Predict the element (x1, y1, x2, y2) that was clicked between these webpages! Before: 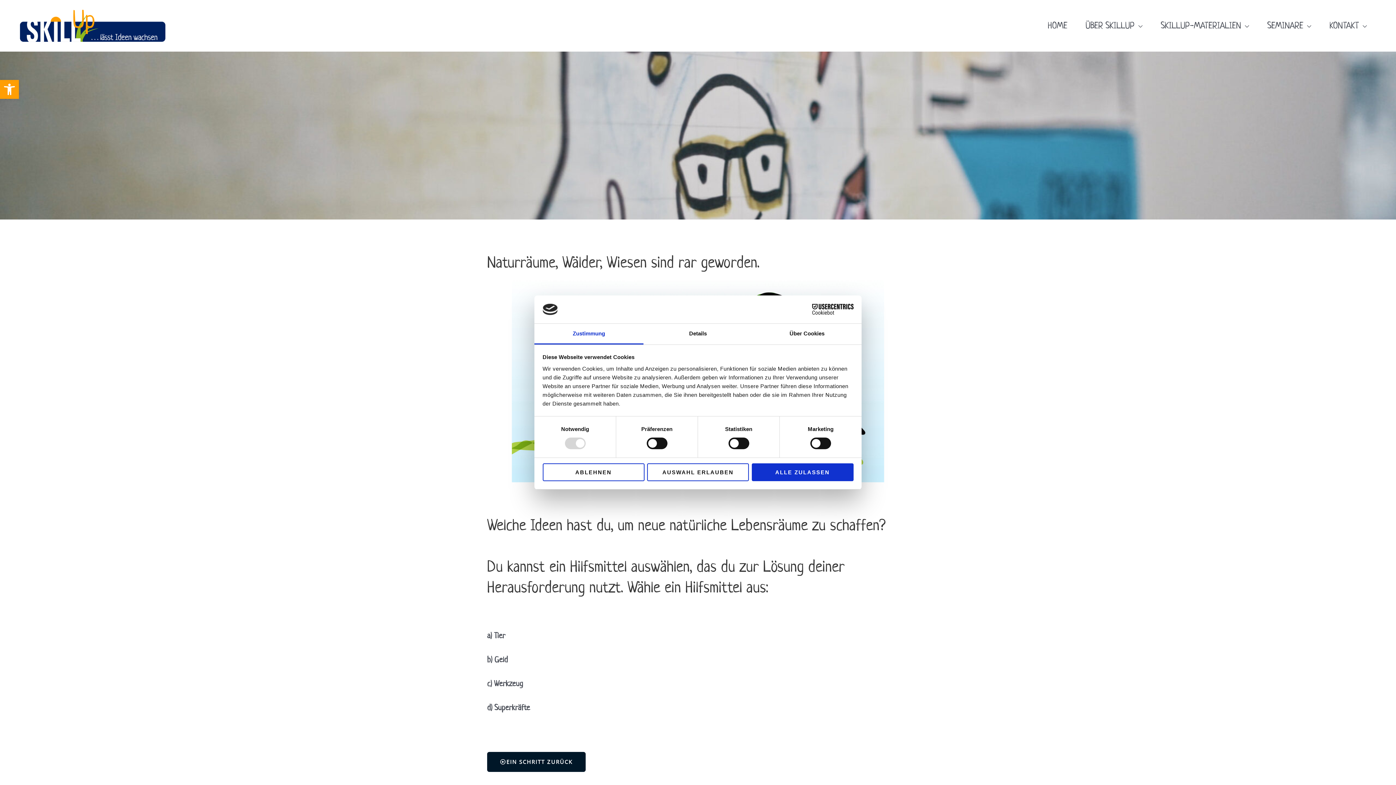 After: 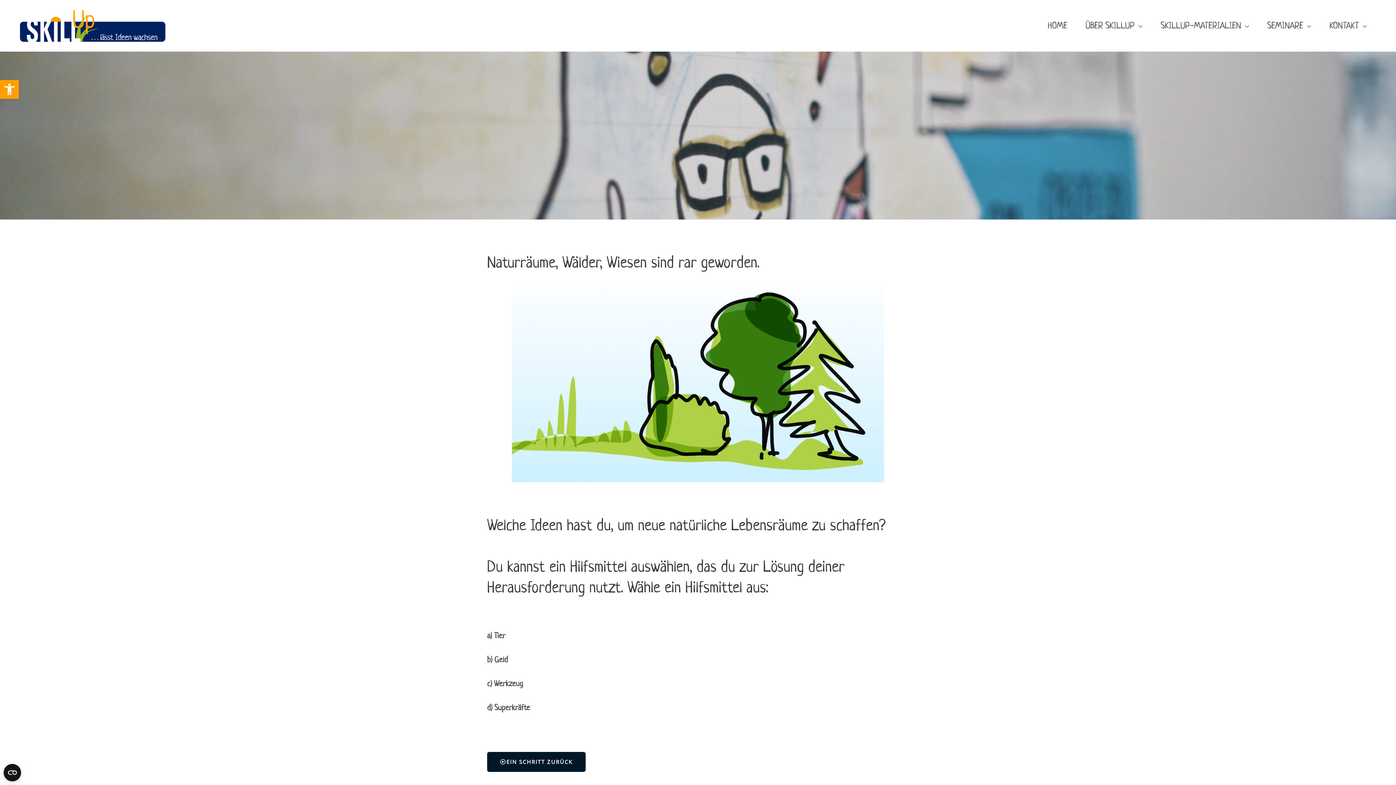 Action: label: AUSWAHL ERLAUBEN bbox: (647, 463, 749, 481)